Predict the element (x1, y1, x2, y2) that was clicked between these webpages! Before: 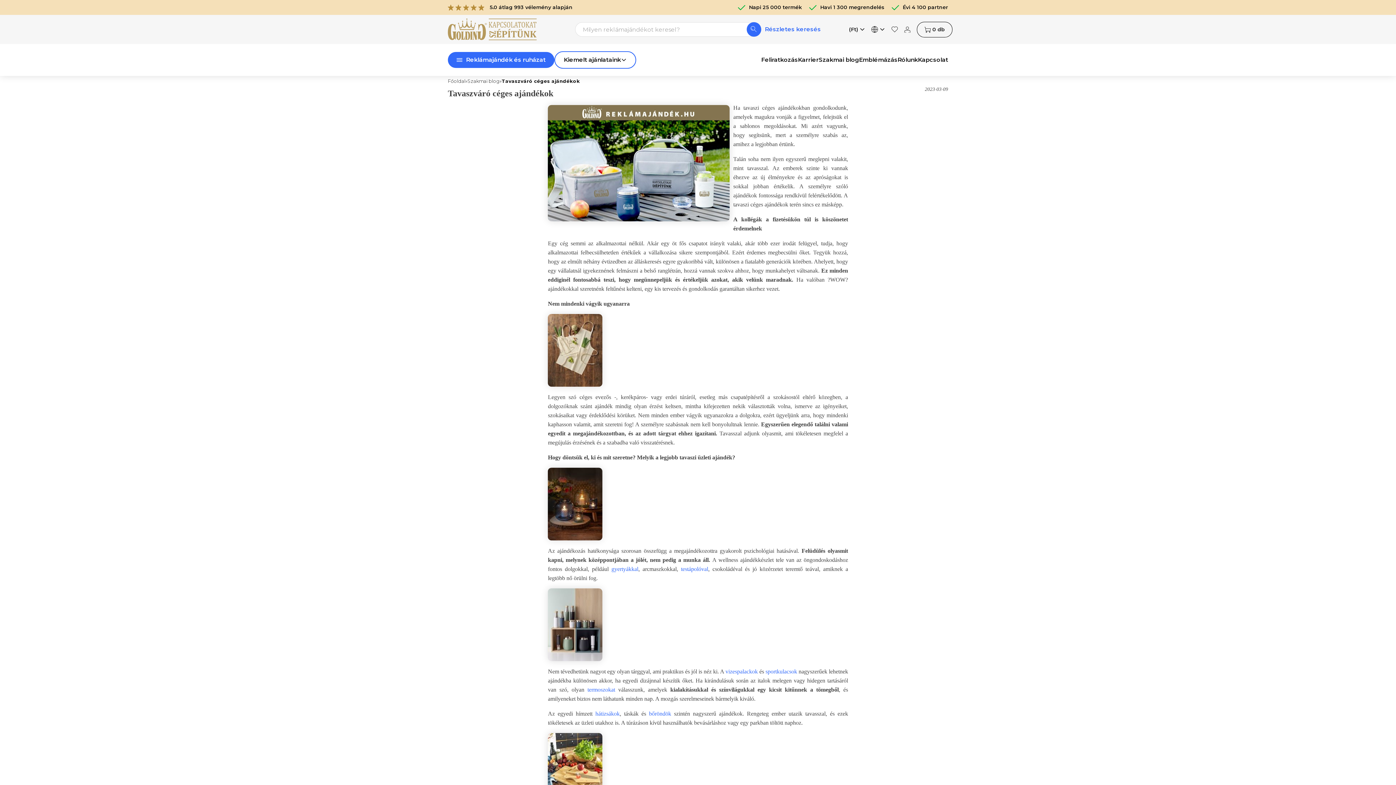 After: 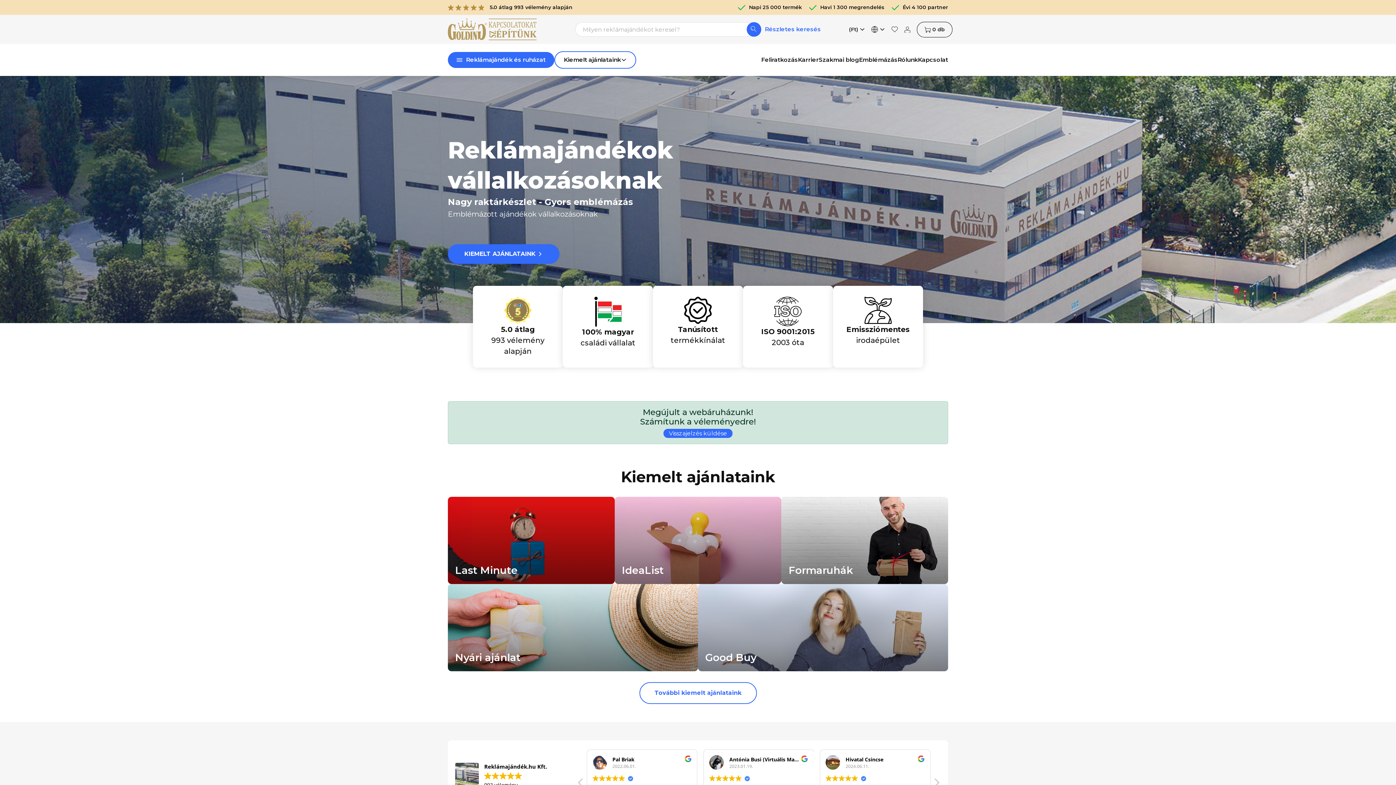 Action: label: Főoldal bbox: (448, 77, 465, 84)